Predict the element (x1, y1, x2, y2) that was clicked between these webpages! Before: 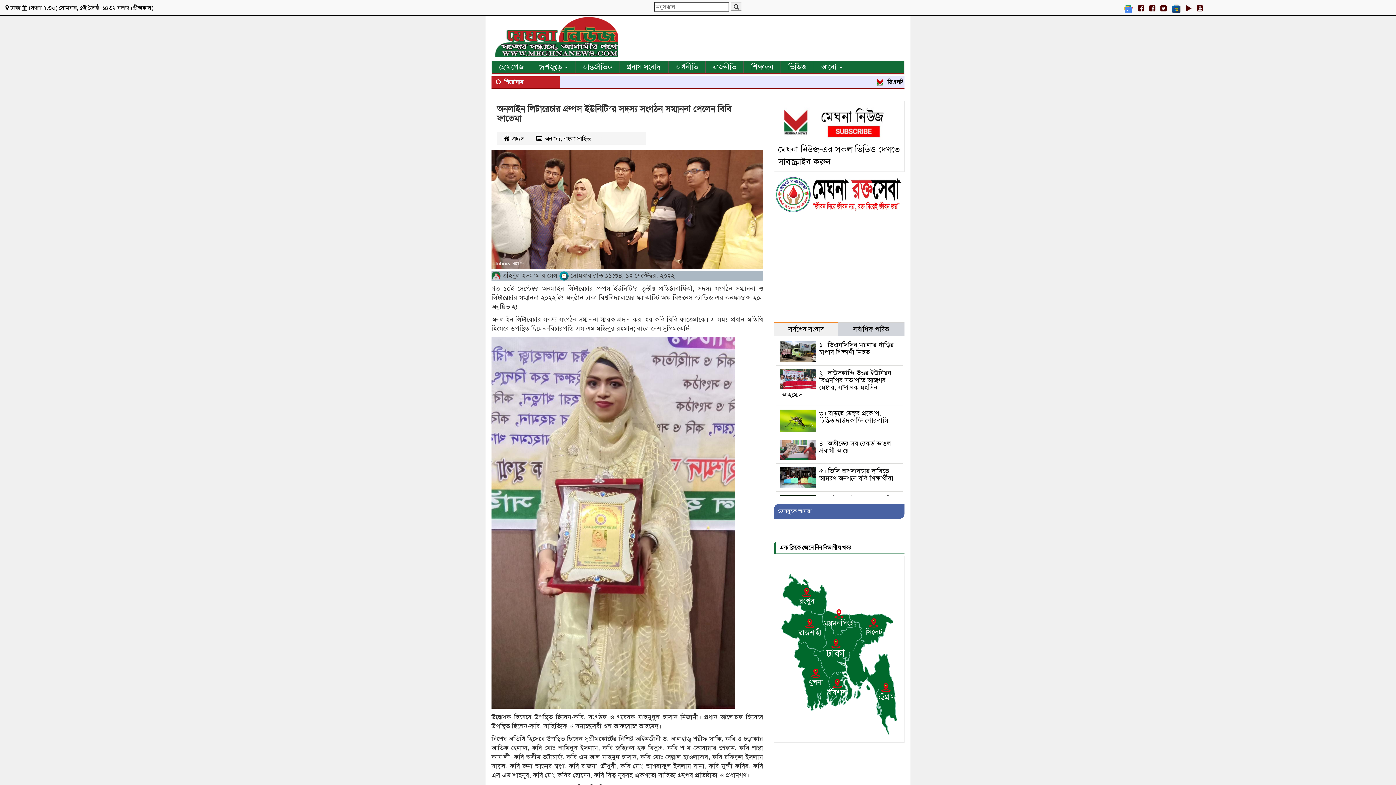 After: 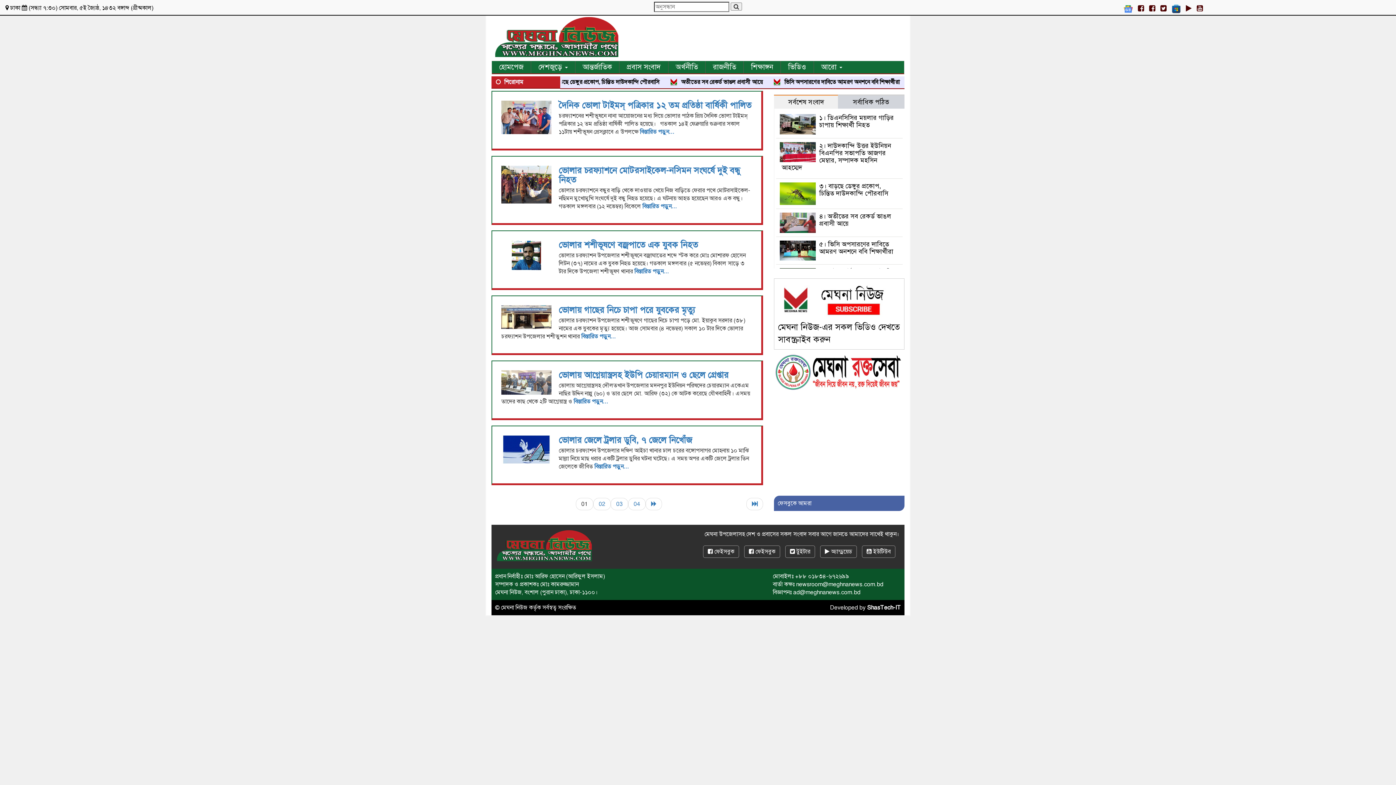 Action: bbox: (828, 672, 856, 706)